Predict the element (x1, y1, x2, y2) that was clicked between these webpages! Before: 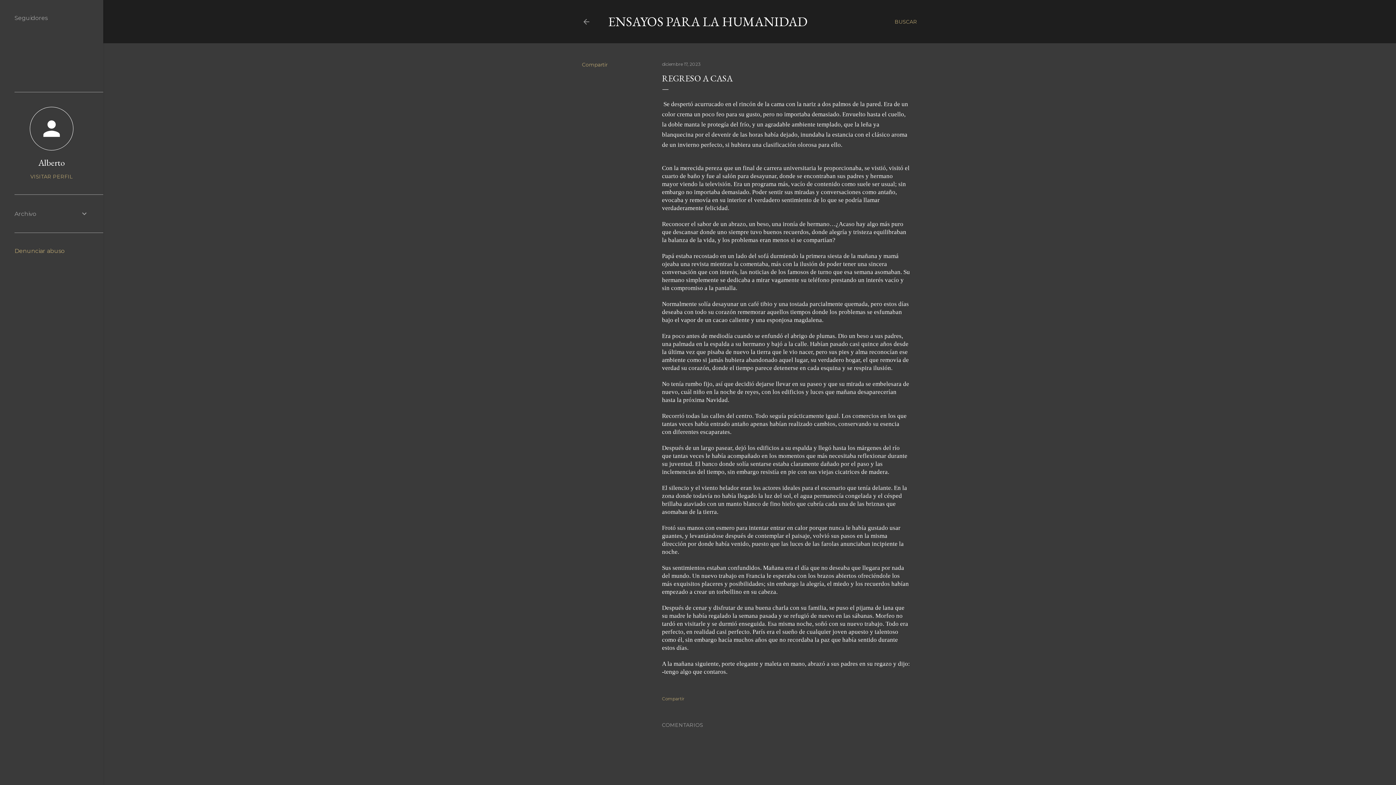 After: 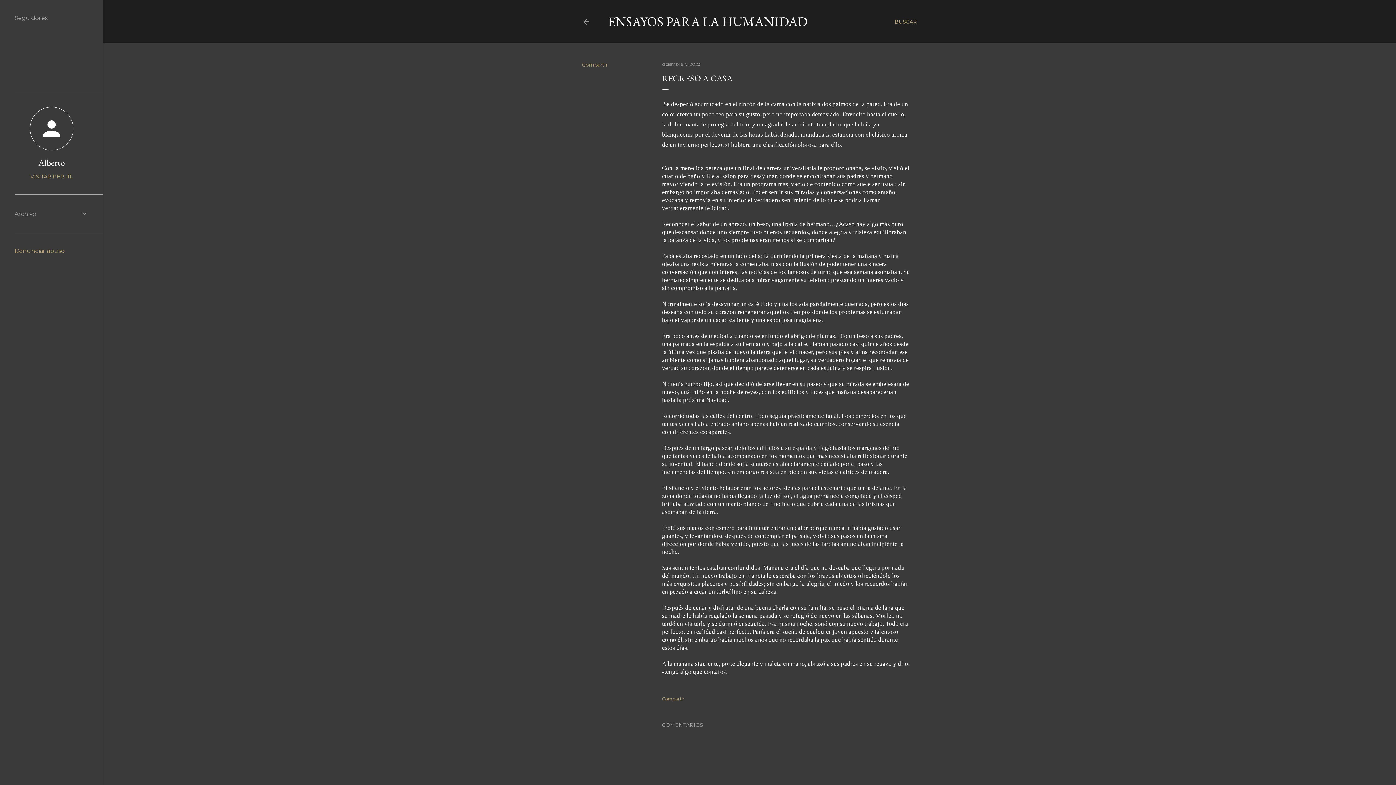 Action: label: Denunciar abuso bbox: (14, 247, 64, 254)